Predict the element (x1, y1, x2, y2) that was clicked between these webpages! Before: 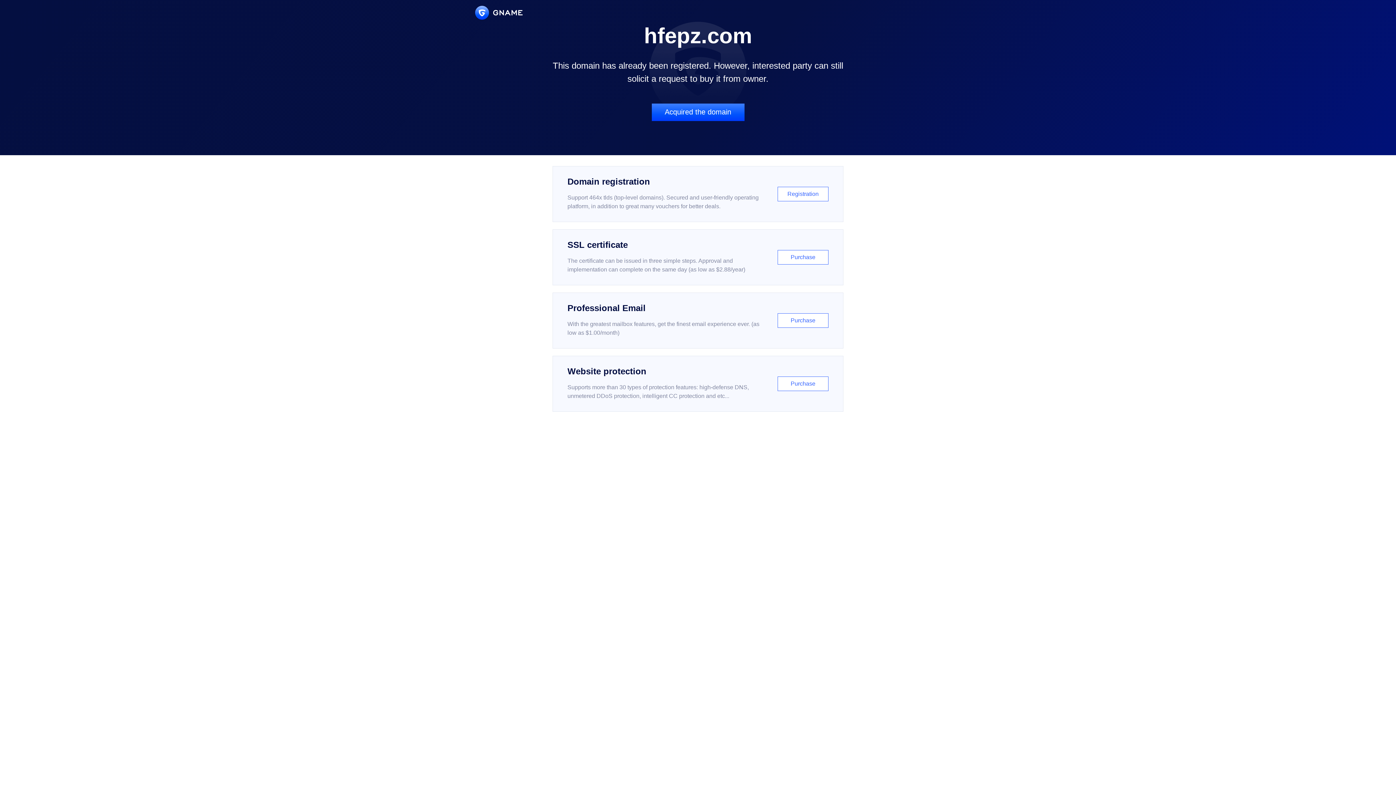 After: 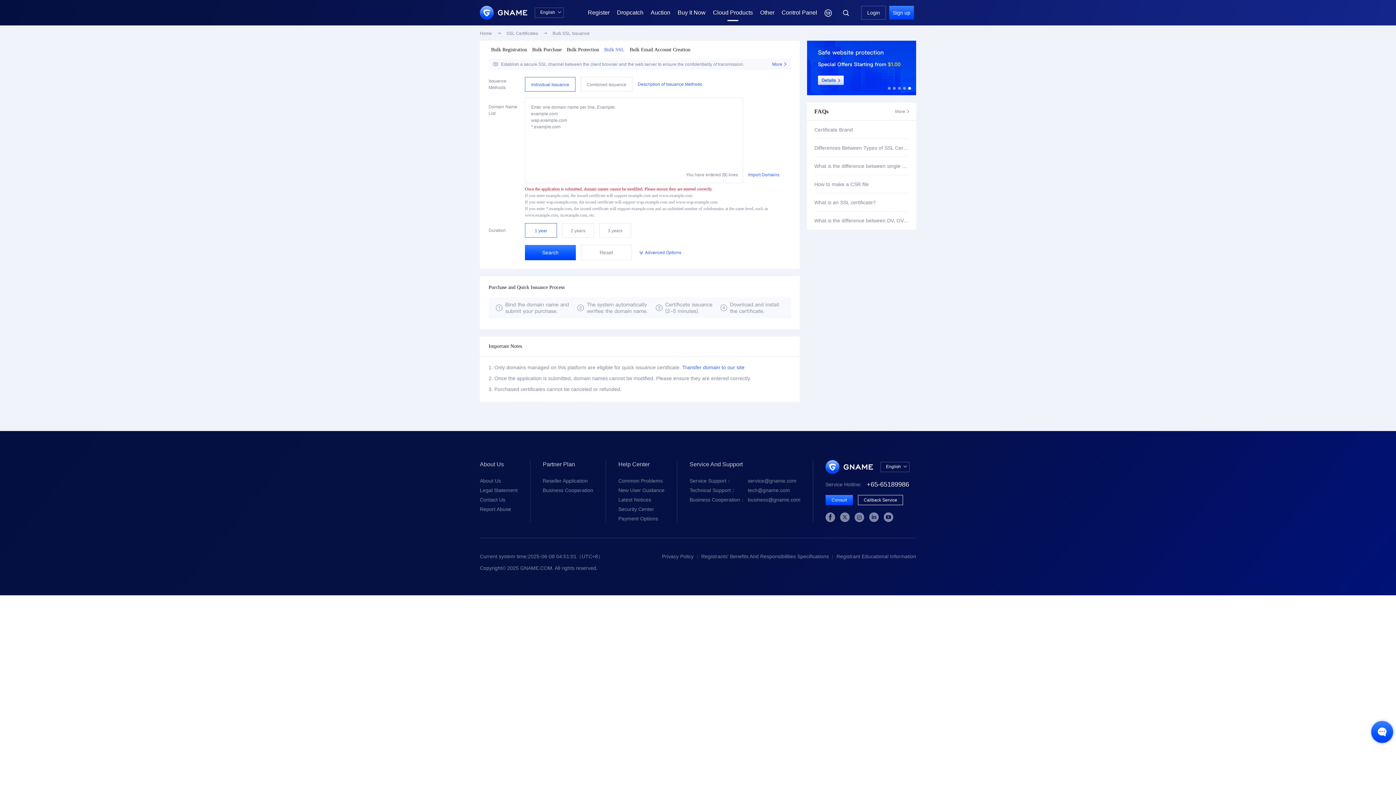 Action: label: SSL certificate

The certificate can be issued in three simple steps. Approval and implementation can complete on the same day (as low as $2.88/year)

Purchase bbox: (552, 229, 843, 285)